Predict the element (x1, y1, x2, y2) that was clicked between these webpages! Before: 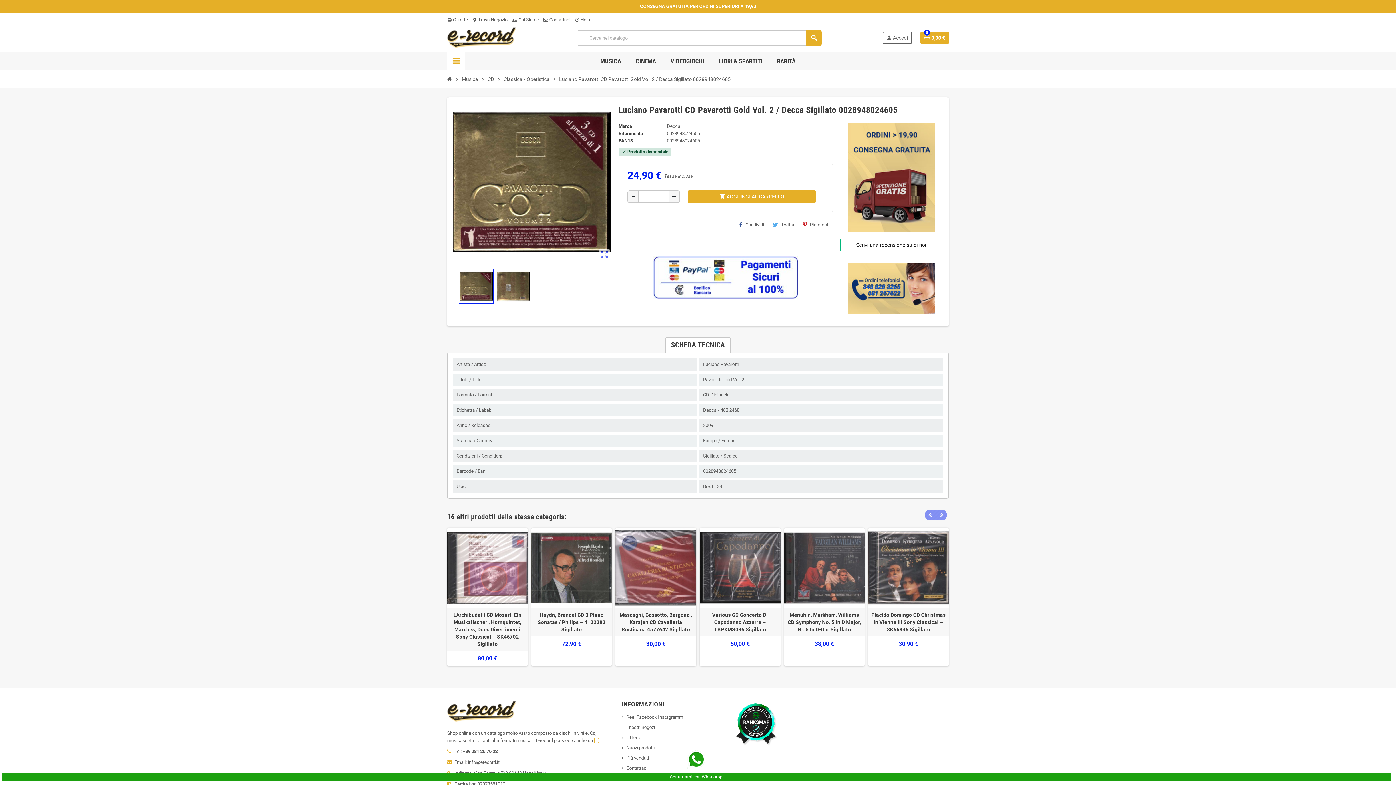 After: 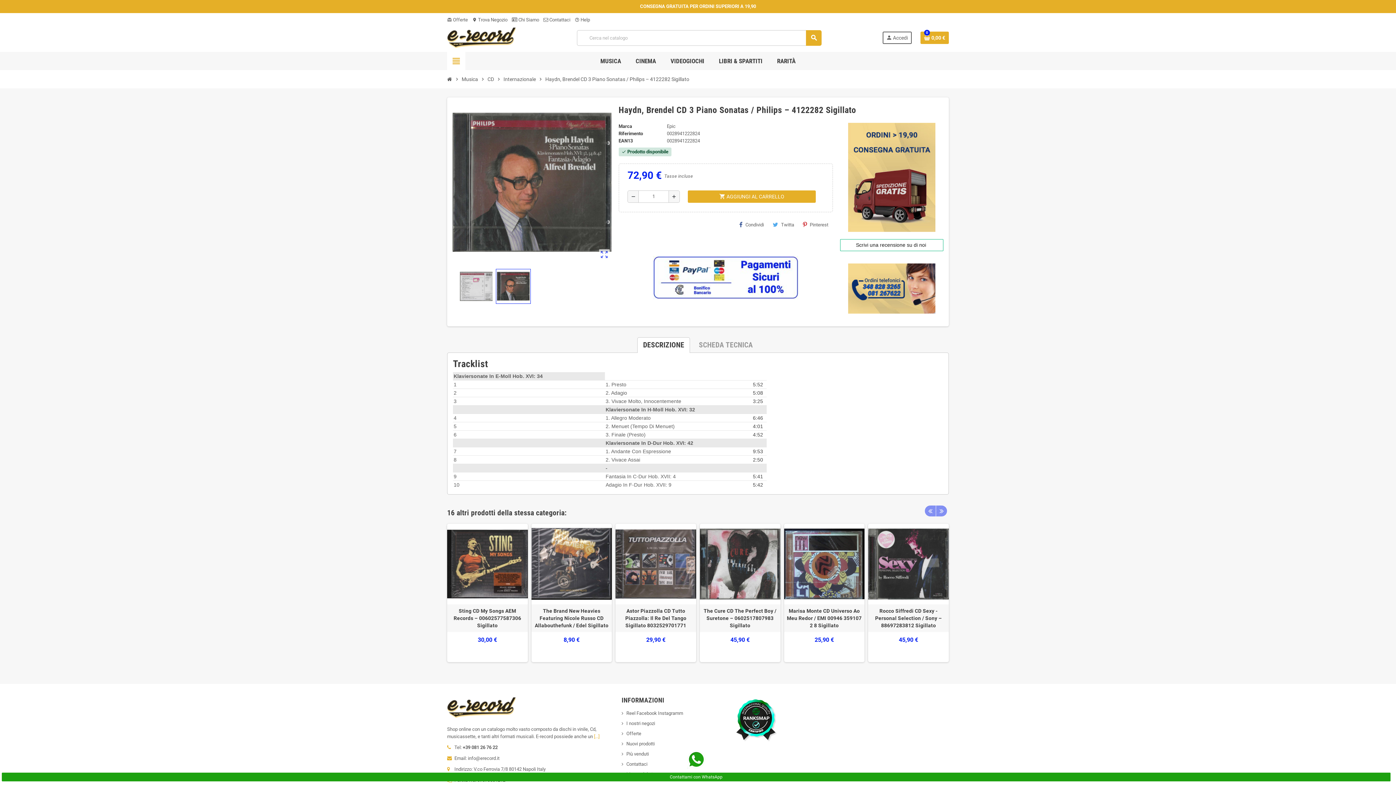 Action: bbox: (531, 528, 612, 608)